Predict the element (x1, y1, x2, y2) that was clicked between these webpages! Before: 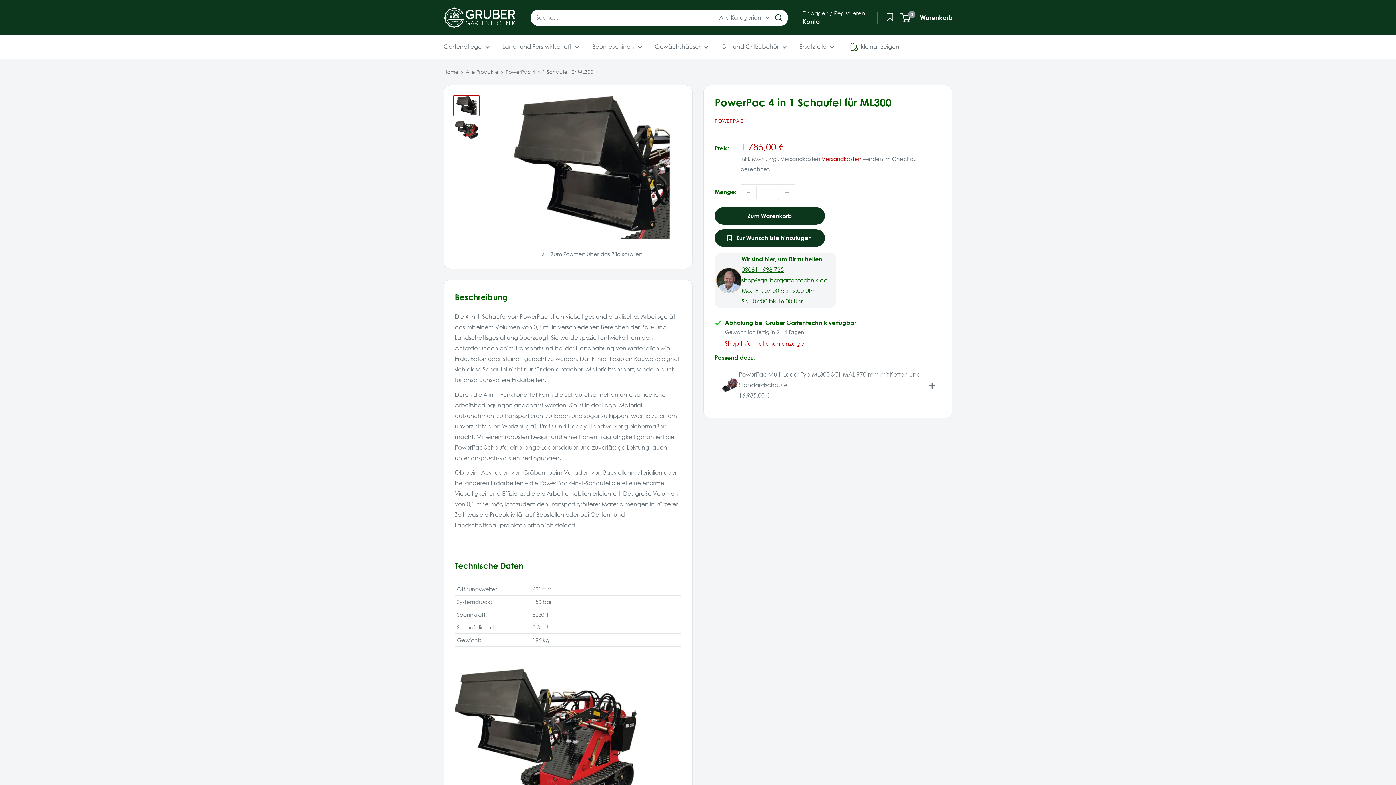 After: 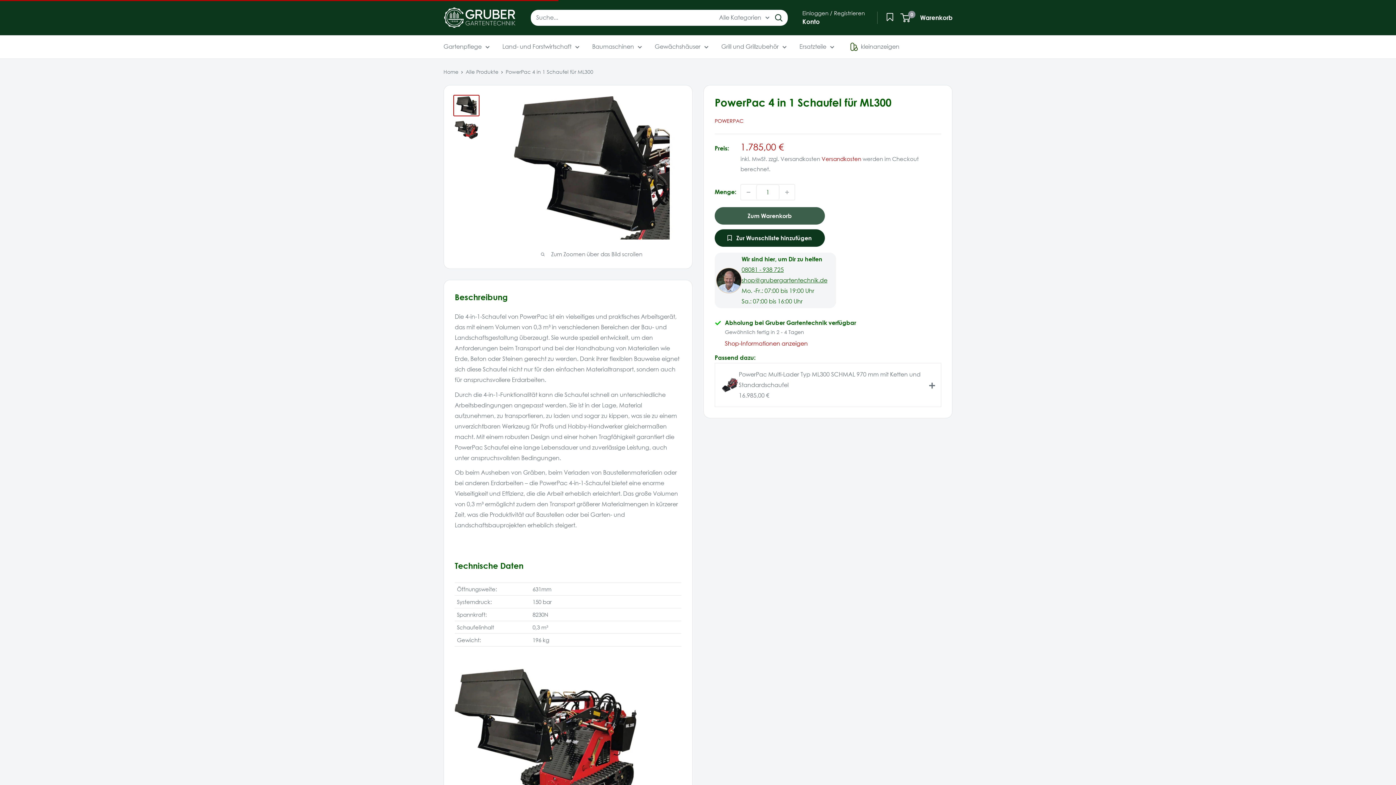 Action: bbox: (714, 207, 824, 224) label: Zum Warenkorb